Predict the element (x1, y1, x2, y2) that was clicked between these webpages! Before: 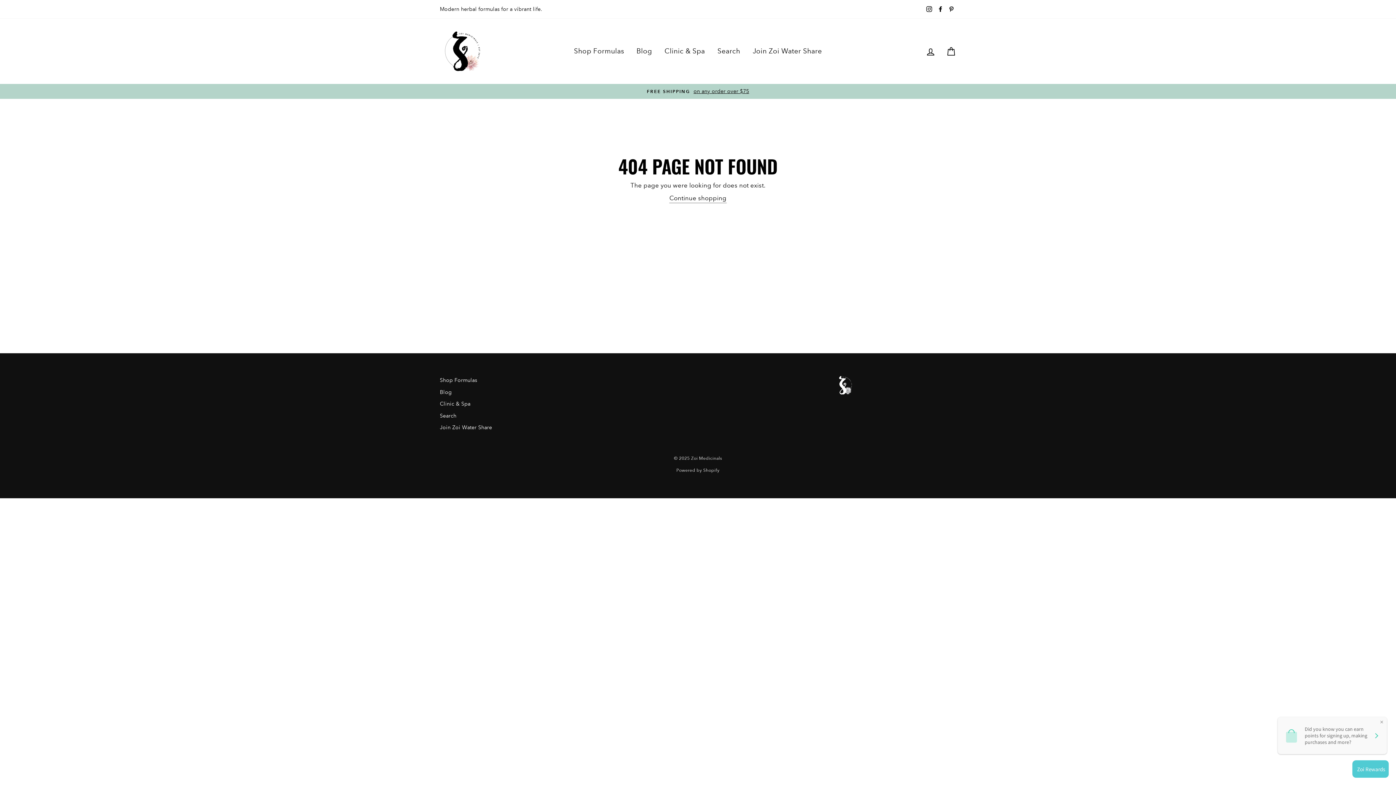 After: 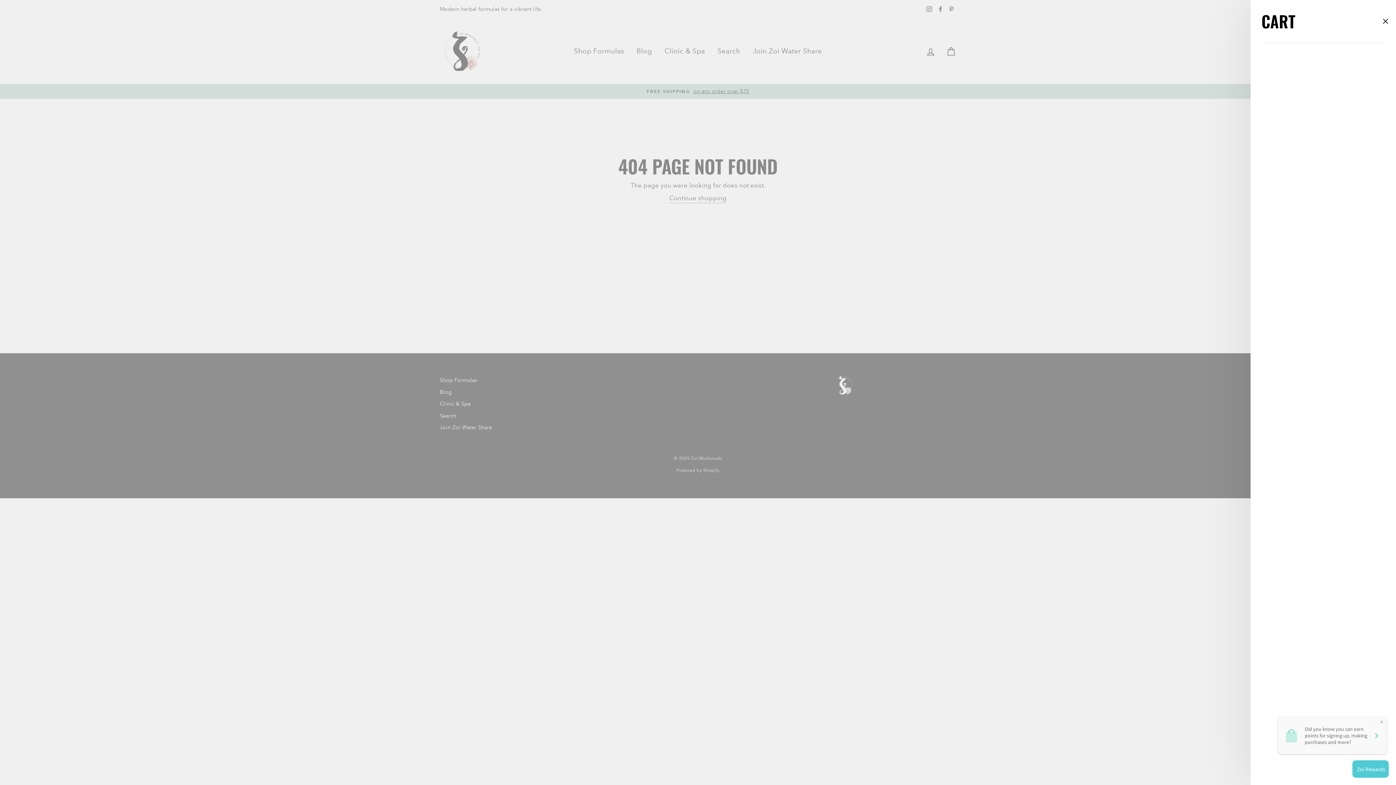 Action: bbox: (941, 43, 960, 59) label: Cart